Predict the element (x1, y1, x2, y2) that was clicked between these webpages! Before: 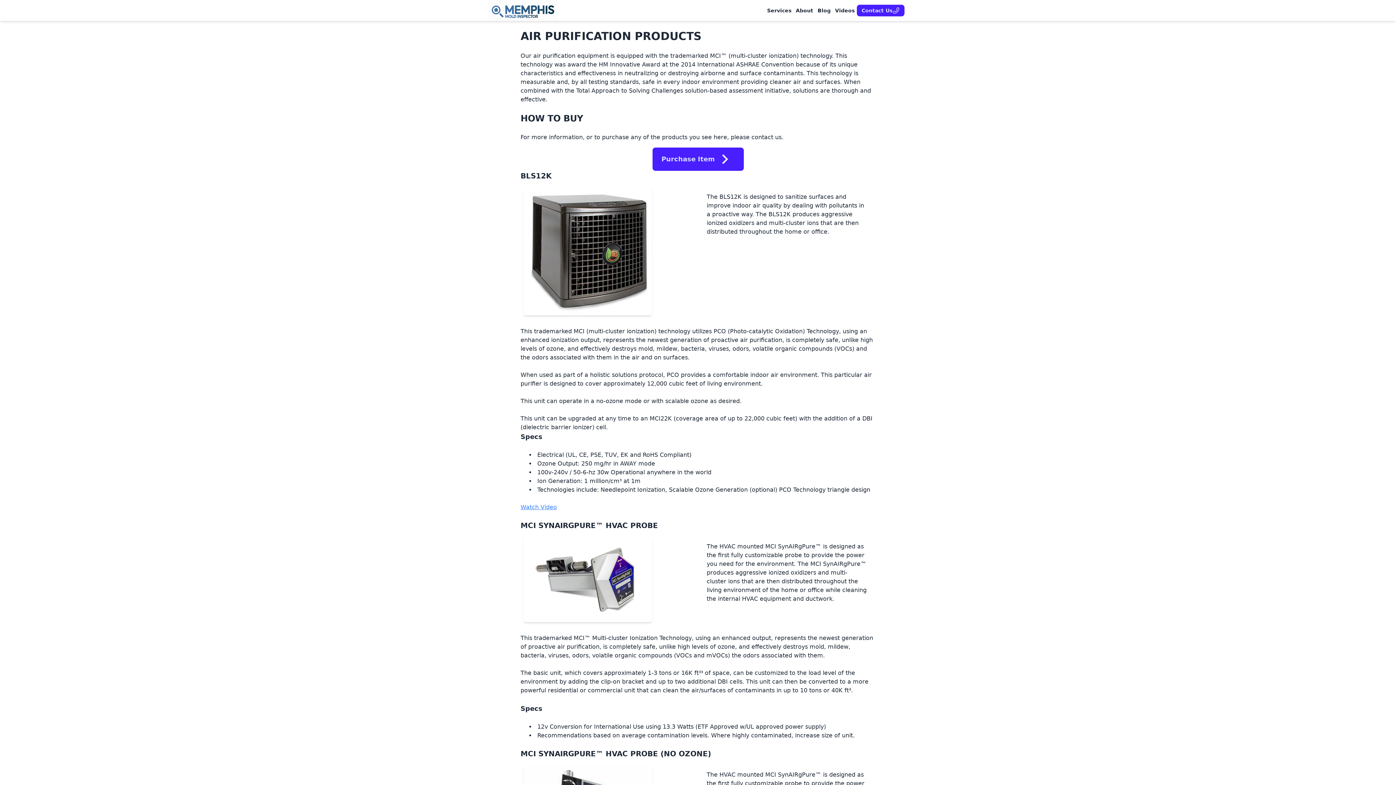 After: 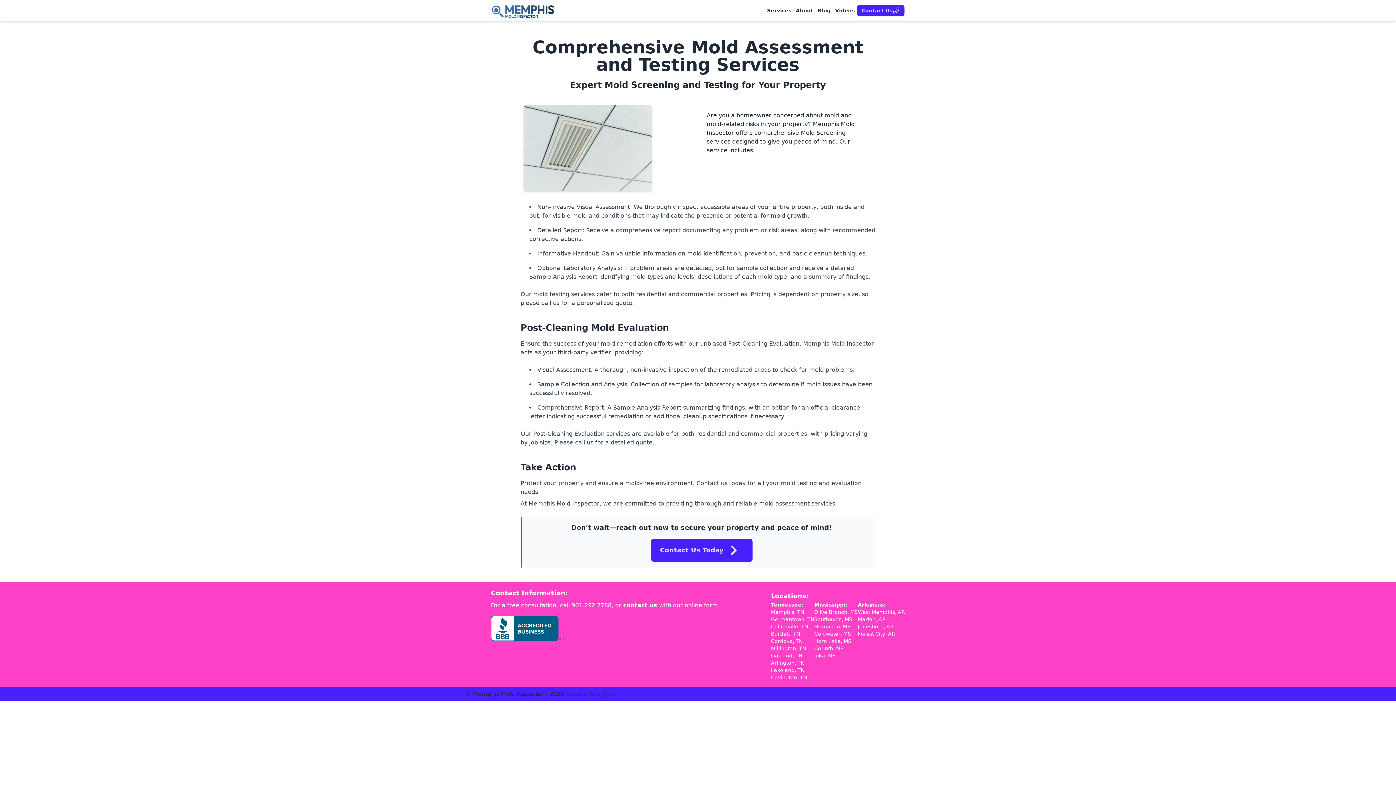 Action: label: Services bbox: (765, 4, 793, 16)